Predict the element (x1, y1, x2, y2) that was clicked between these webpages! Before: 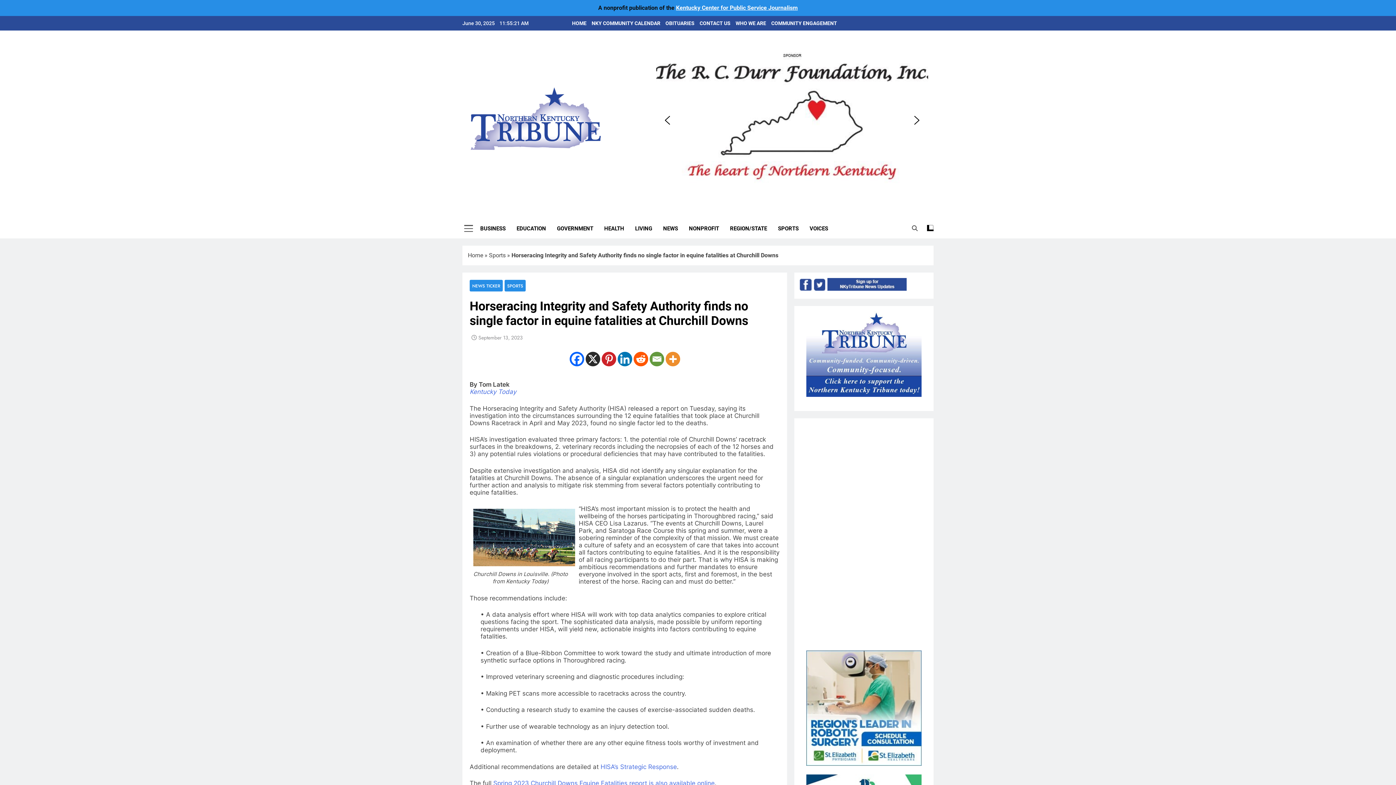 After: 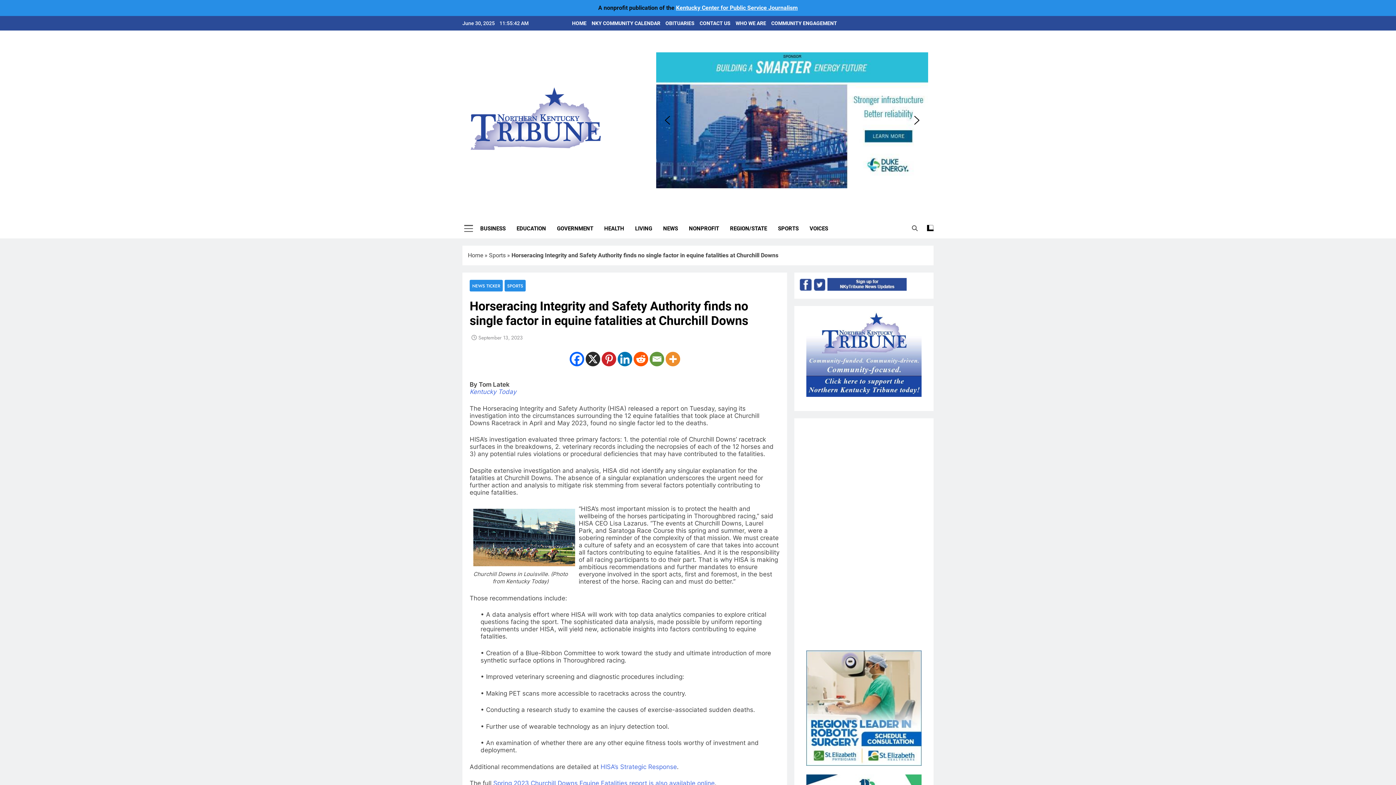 Action: bbox: (569, 352, 584, 366) label: Facebook